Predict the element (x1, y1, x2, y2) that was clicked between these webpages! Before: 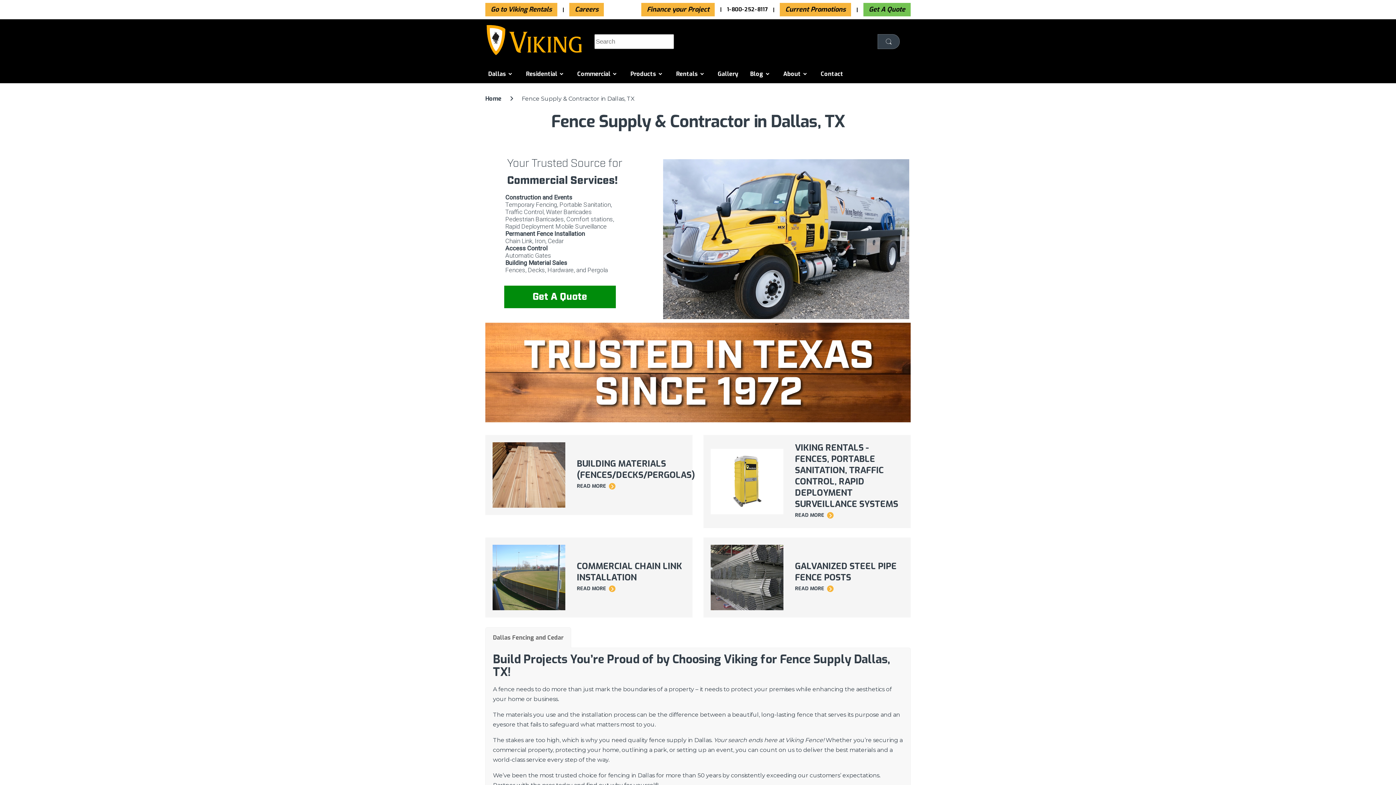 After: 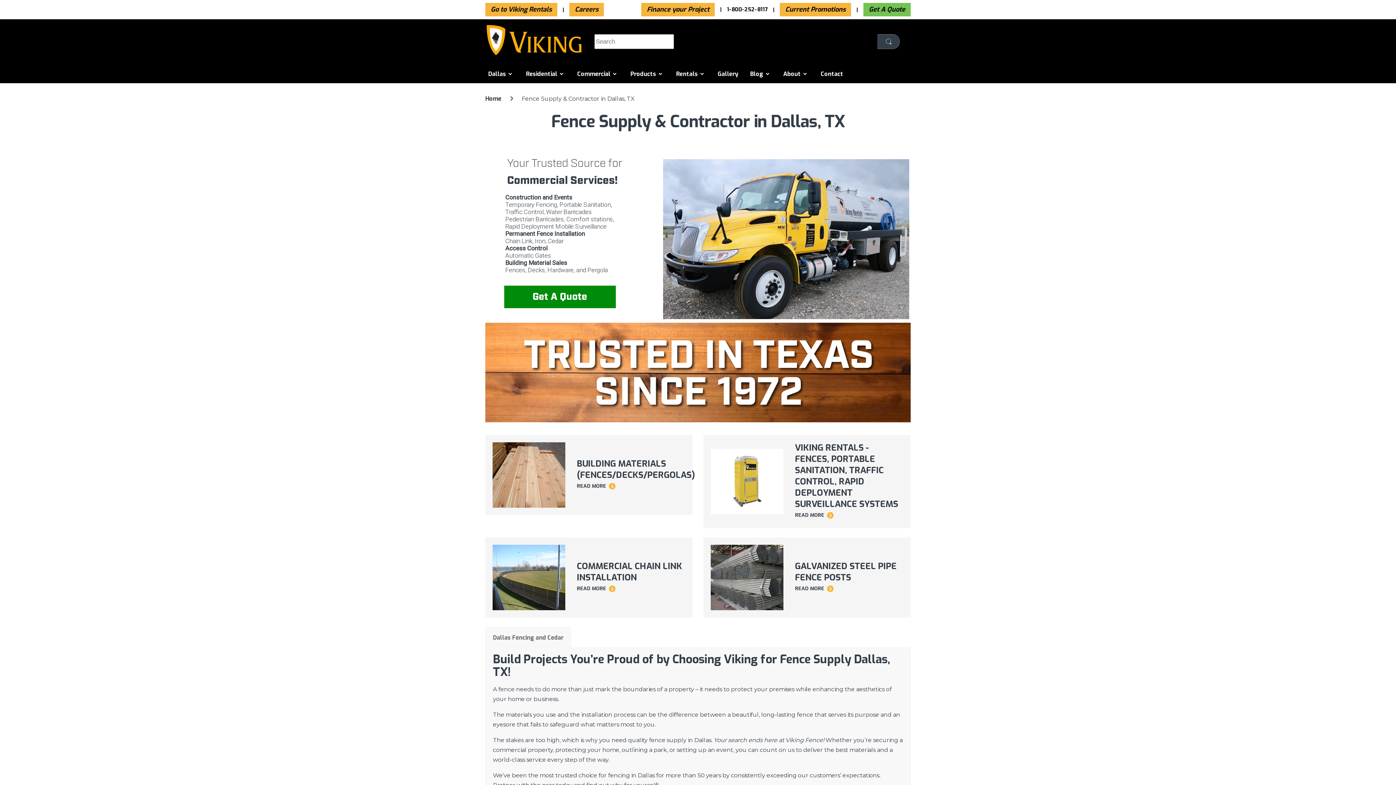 Action: label: 1-800-252-8117 bbox: (727, 2, 767, 17)